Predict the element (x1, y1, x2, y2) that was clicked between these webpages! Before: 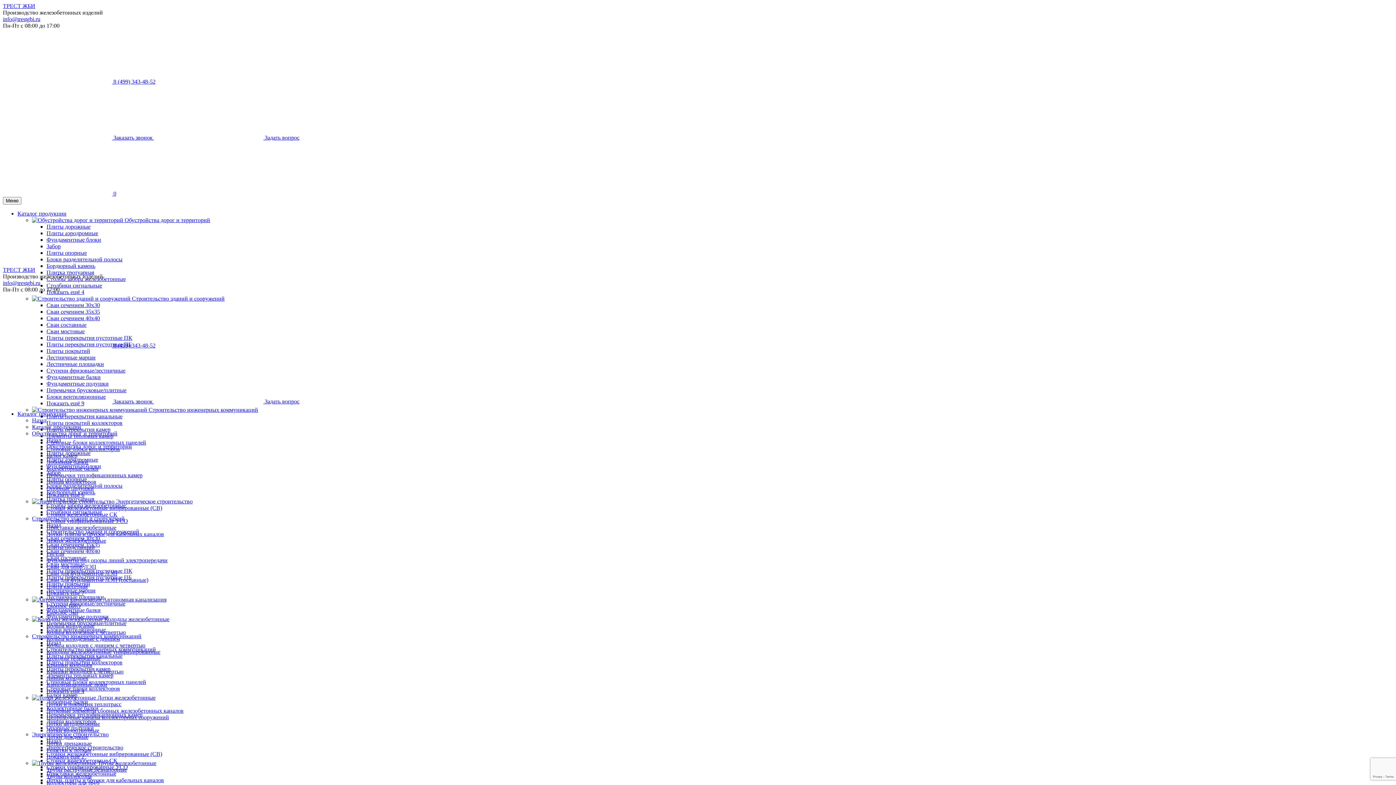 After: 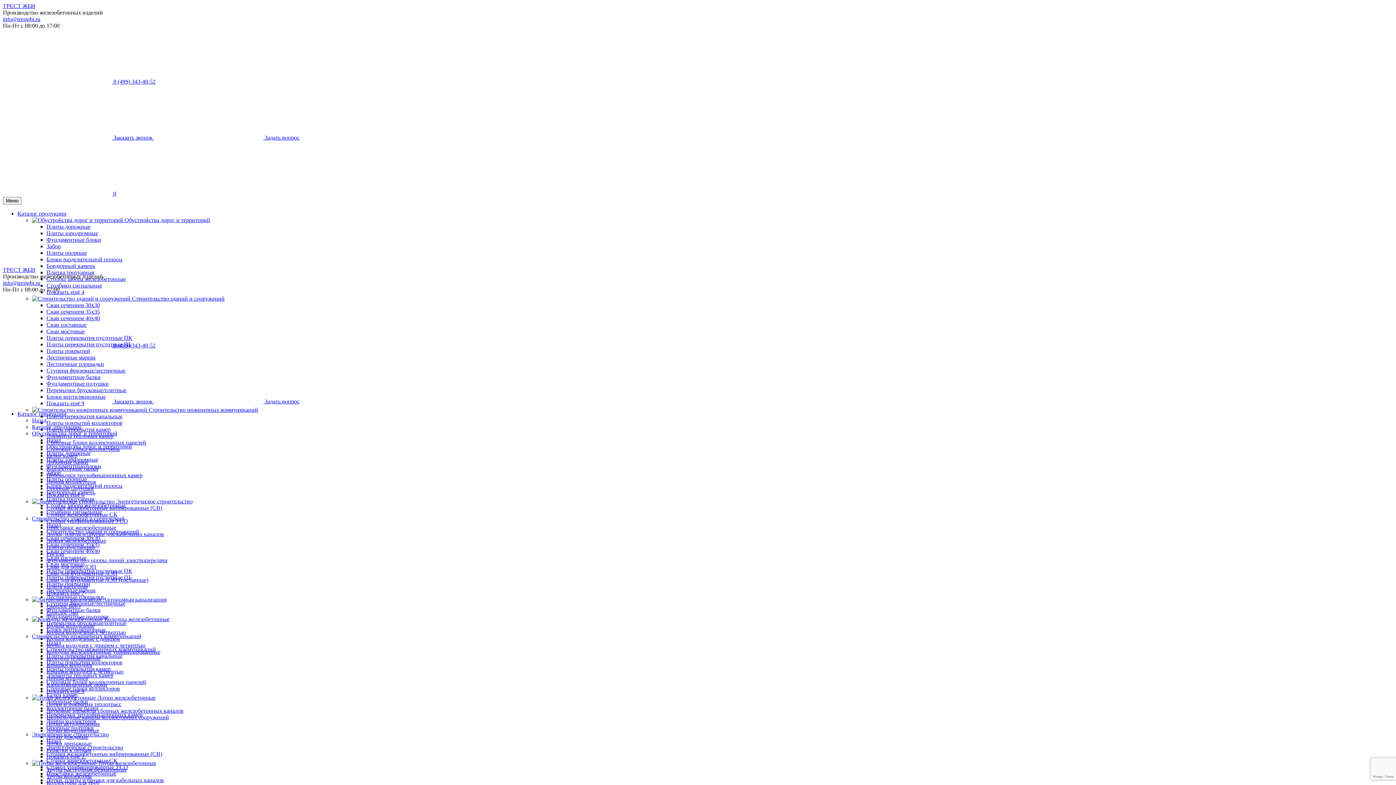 Action: bbox: (2, 398, 154, 404) label:  Заказать звонок 